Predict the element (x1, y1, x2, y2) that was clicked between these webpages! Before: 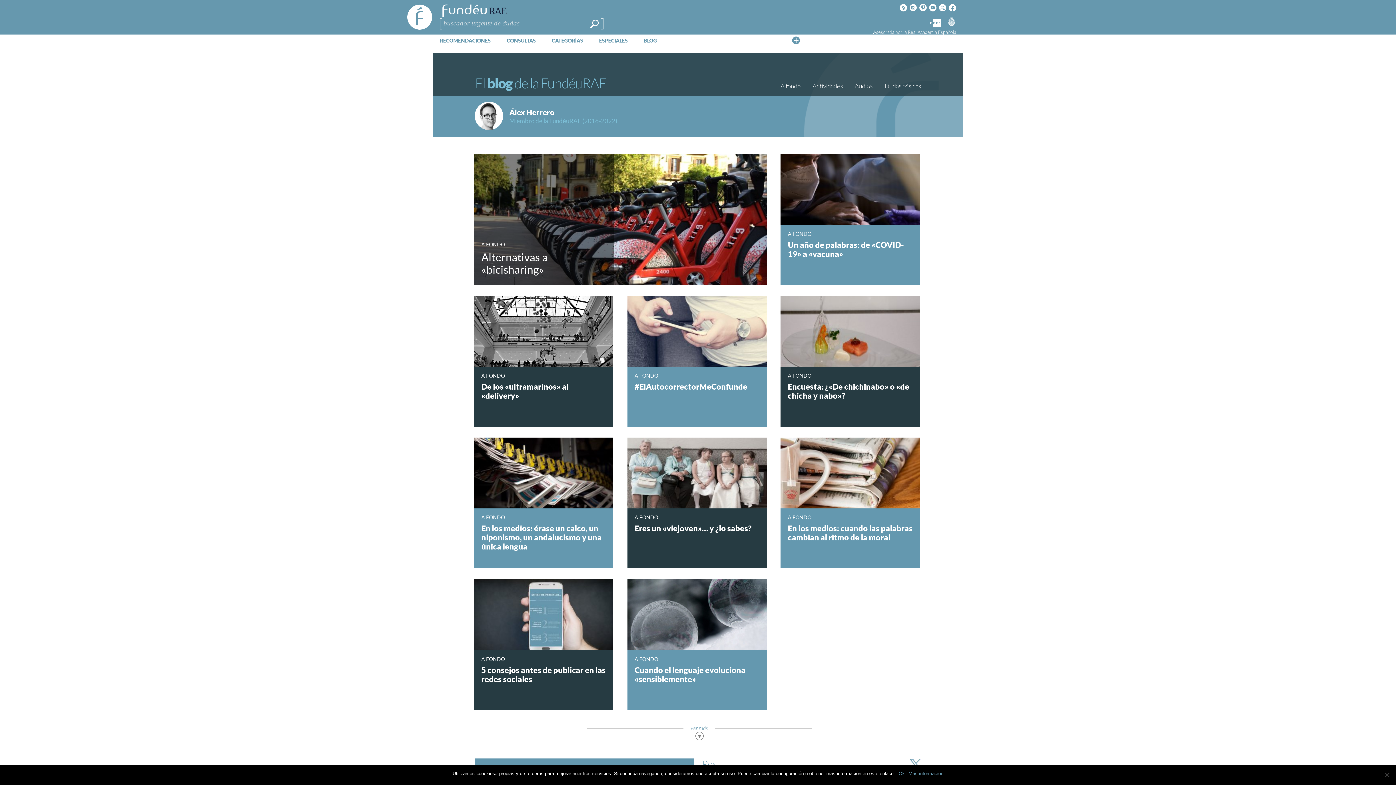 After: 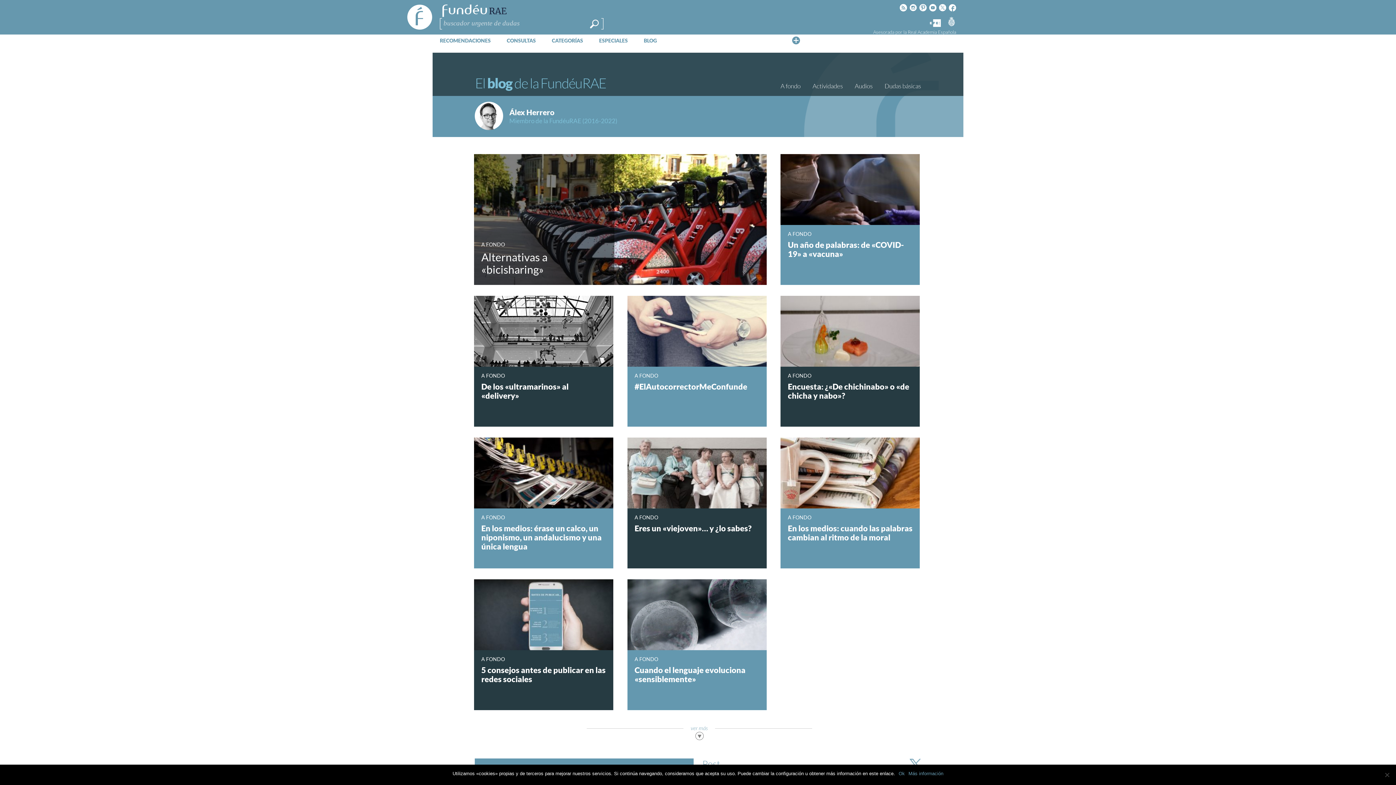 Action: bbox: (919, 3, 926, 12) label: Pinteres